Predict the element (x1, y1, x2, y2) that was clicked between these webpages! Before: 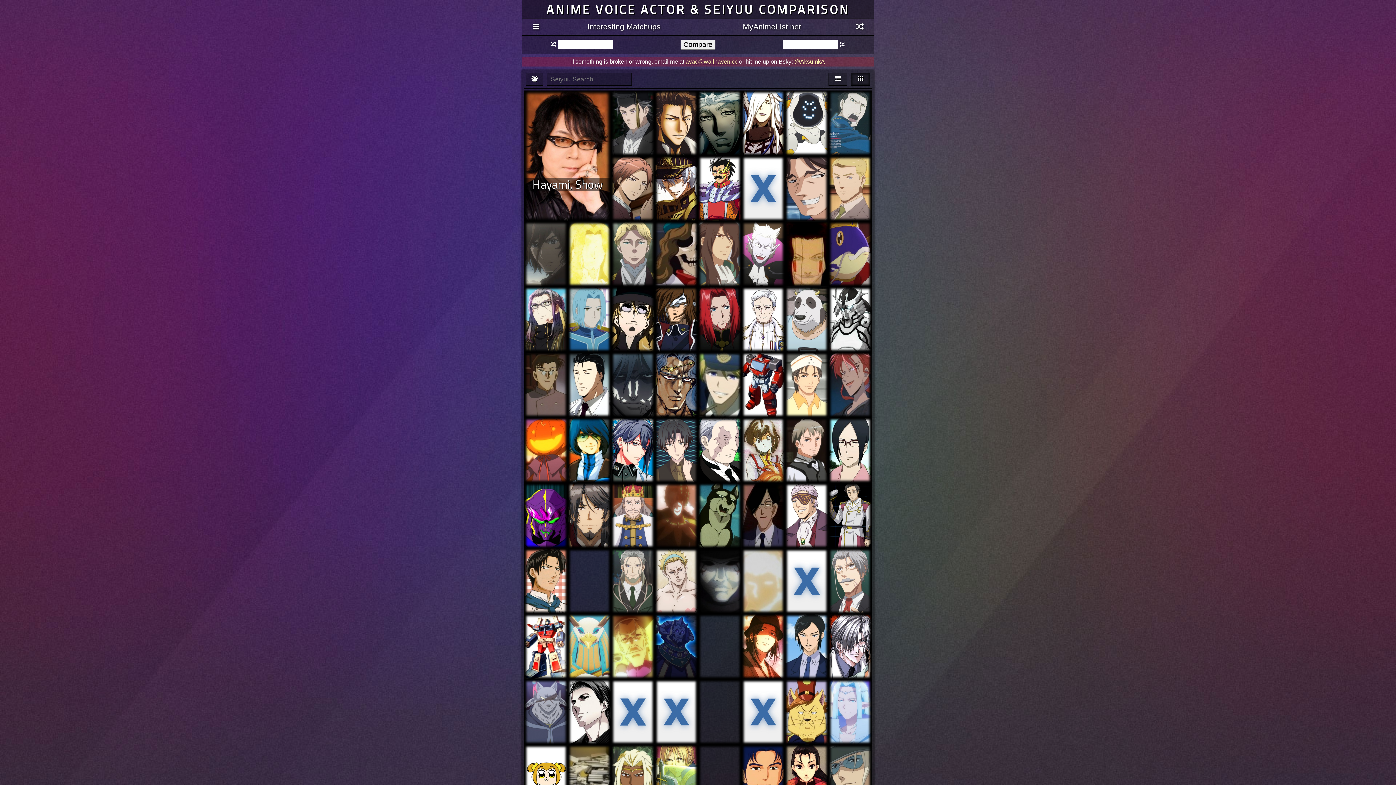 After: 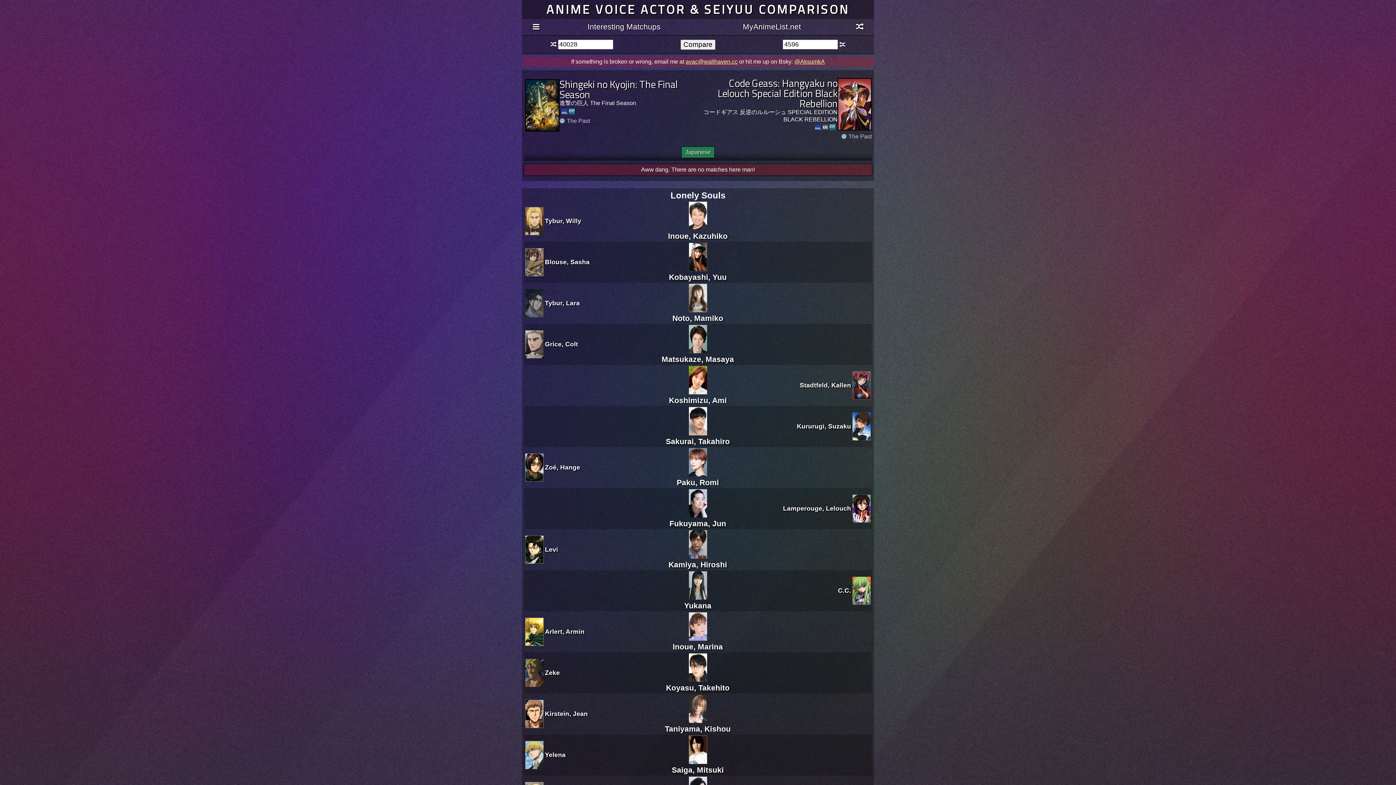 Action: bbox: (550, 41, 556, 47)